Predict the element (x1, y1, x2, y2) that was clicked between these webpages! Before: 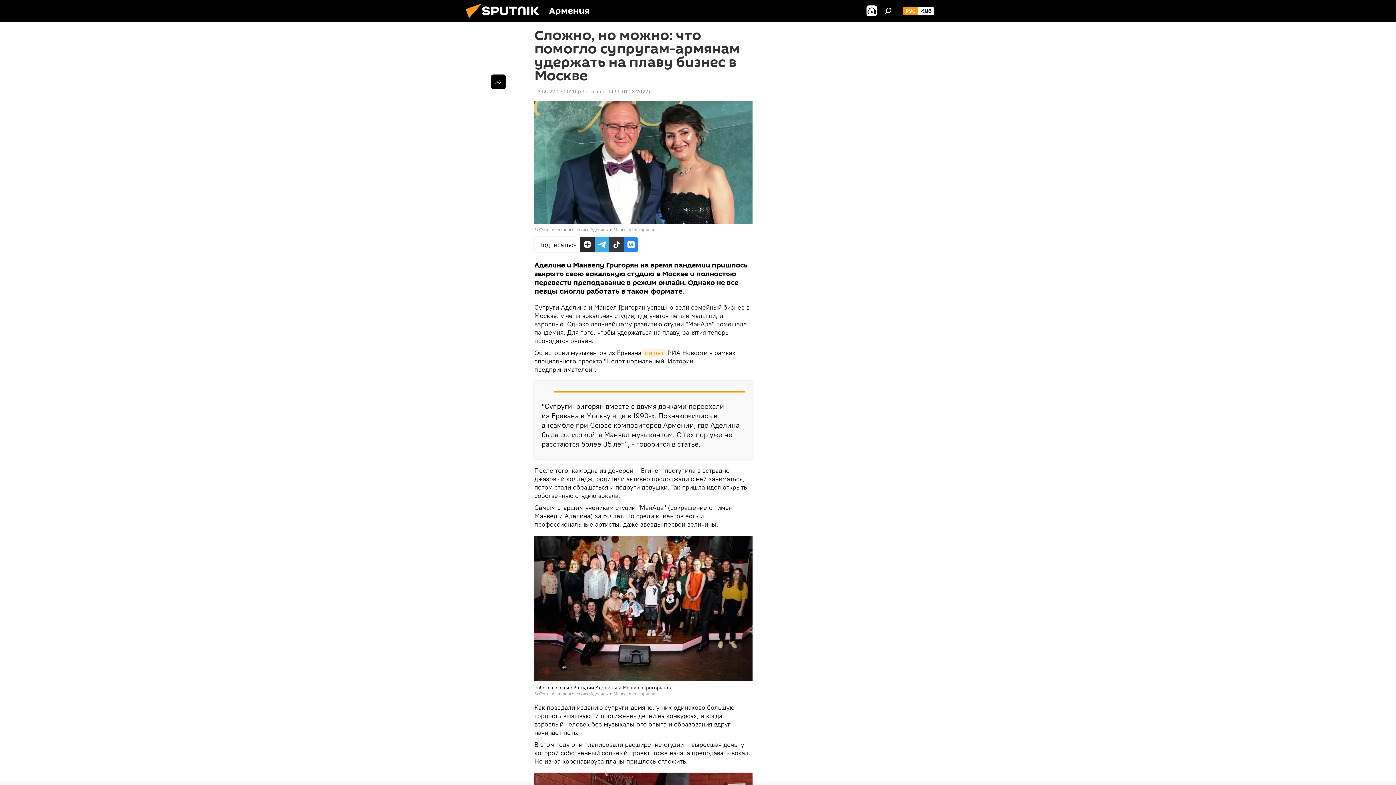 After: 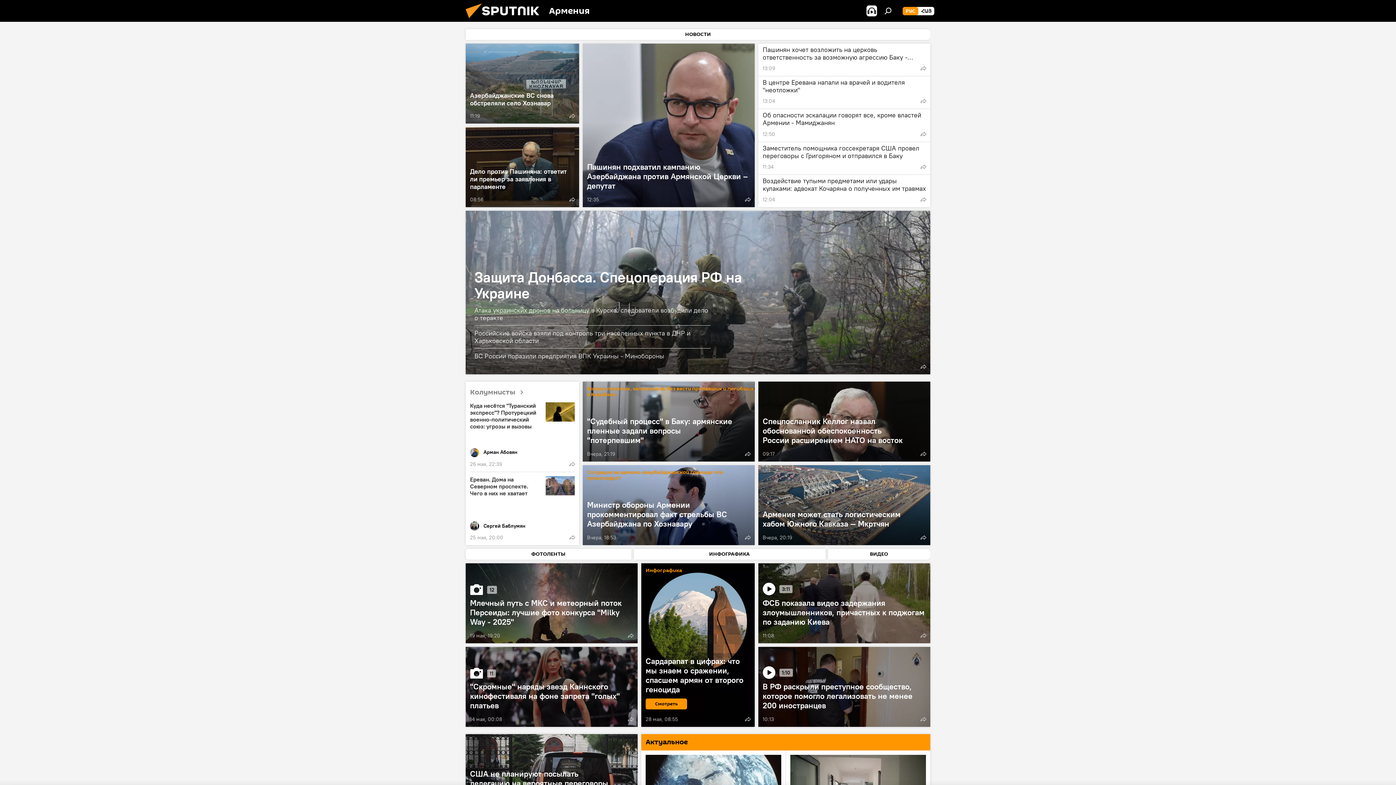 Action: label: РУС bbox: (902, 6, 918, 15)